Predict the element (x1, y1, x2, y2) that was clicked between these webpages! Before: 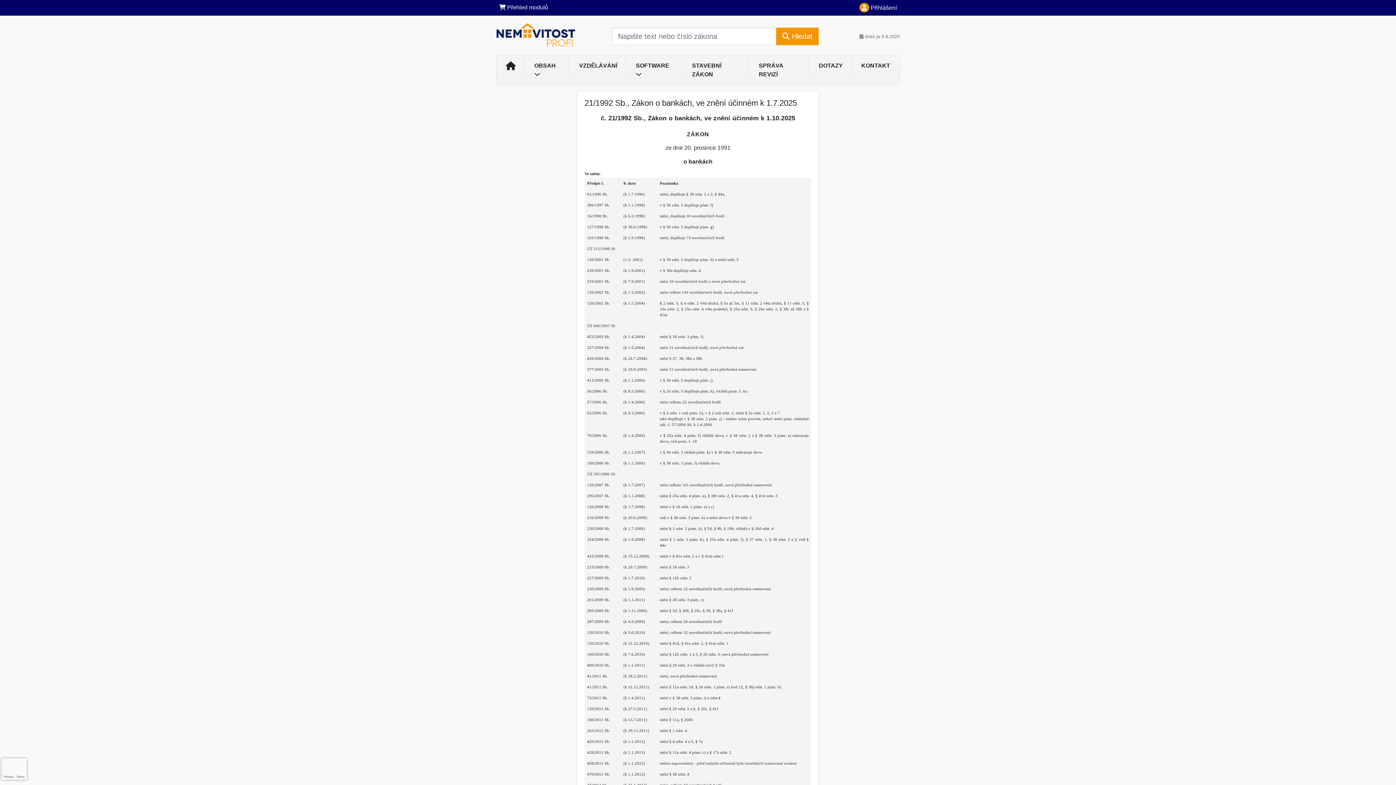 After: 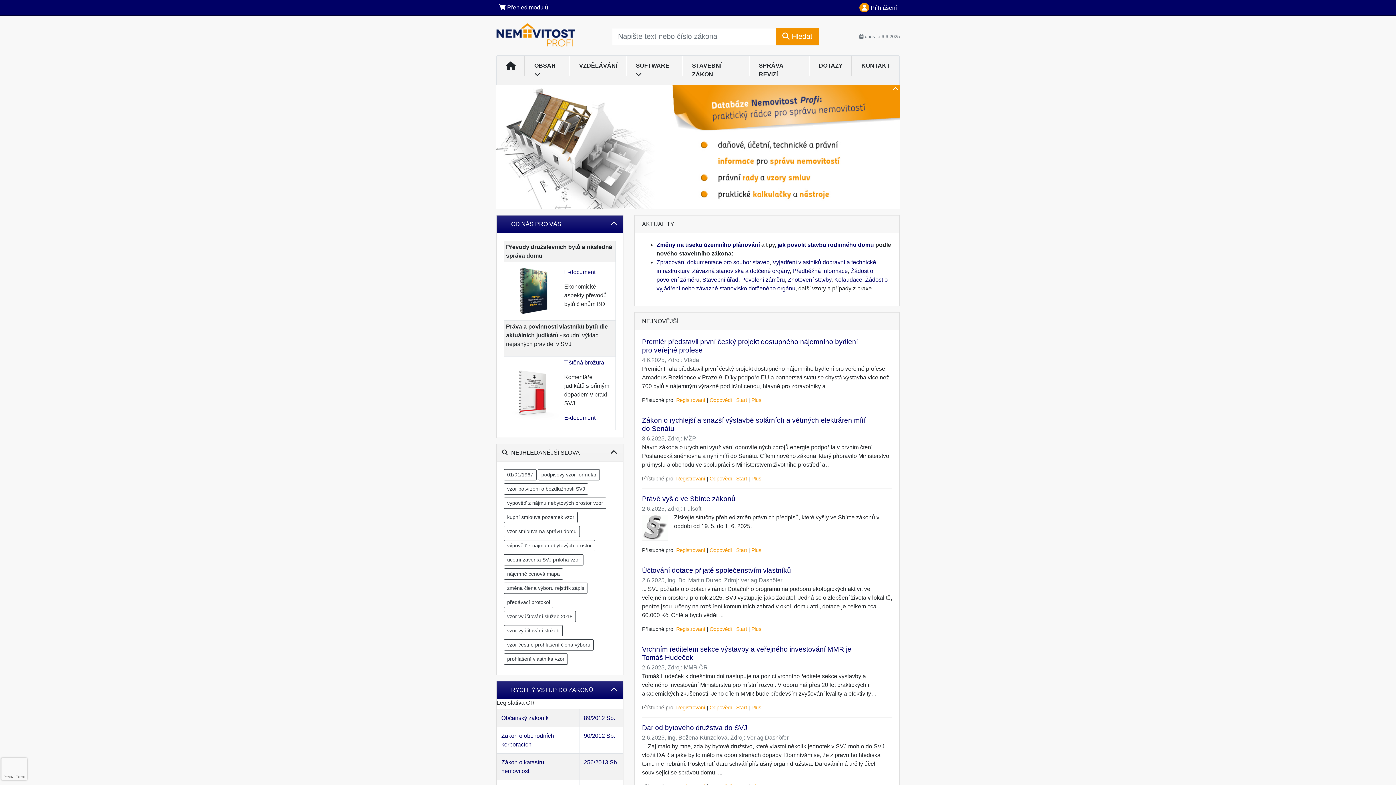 Action: bbox: (496, 27, 575, 40)